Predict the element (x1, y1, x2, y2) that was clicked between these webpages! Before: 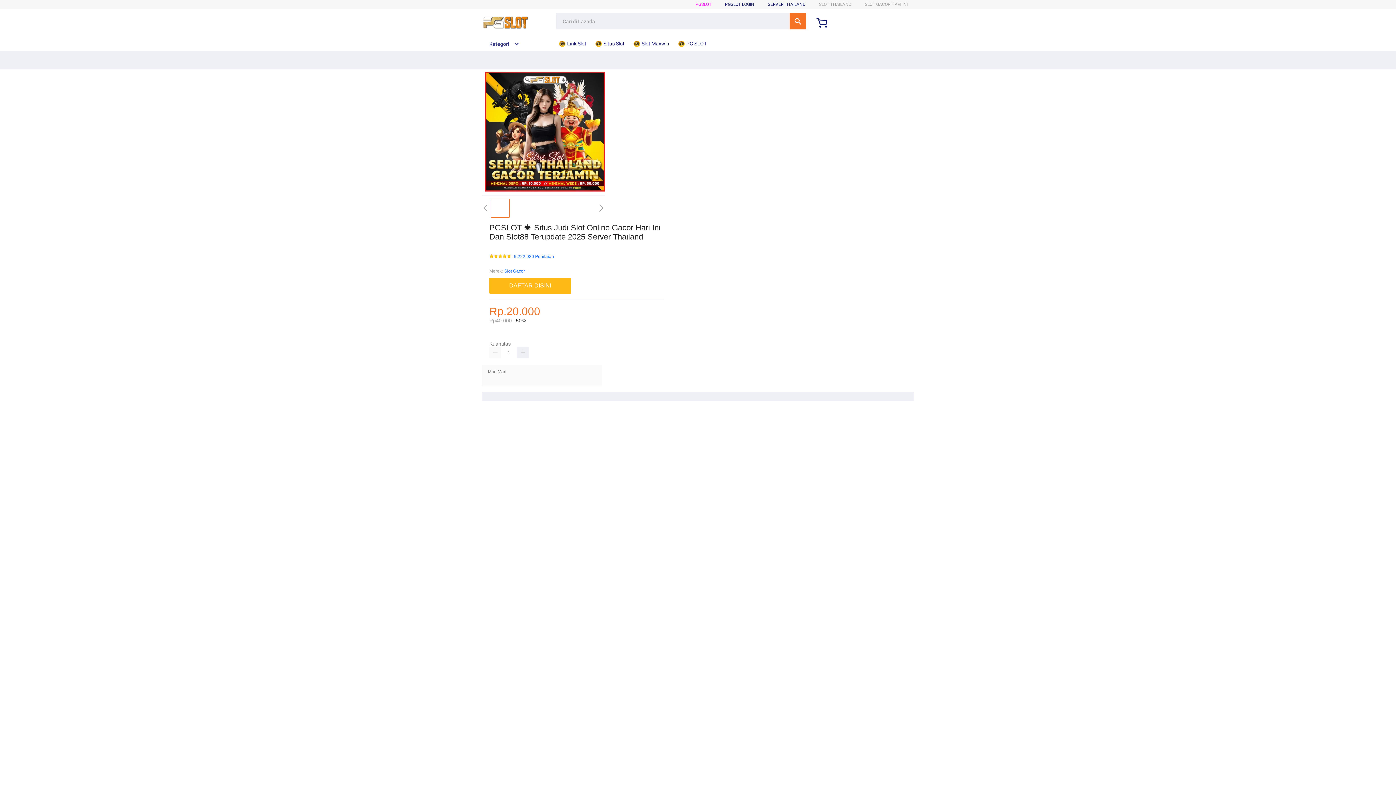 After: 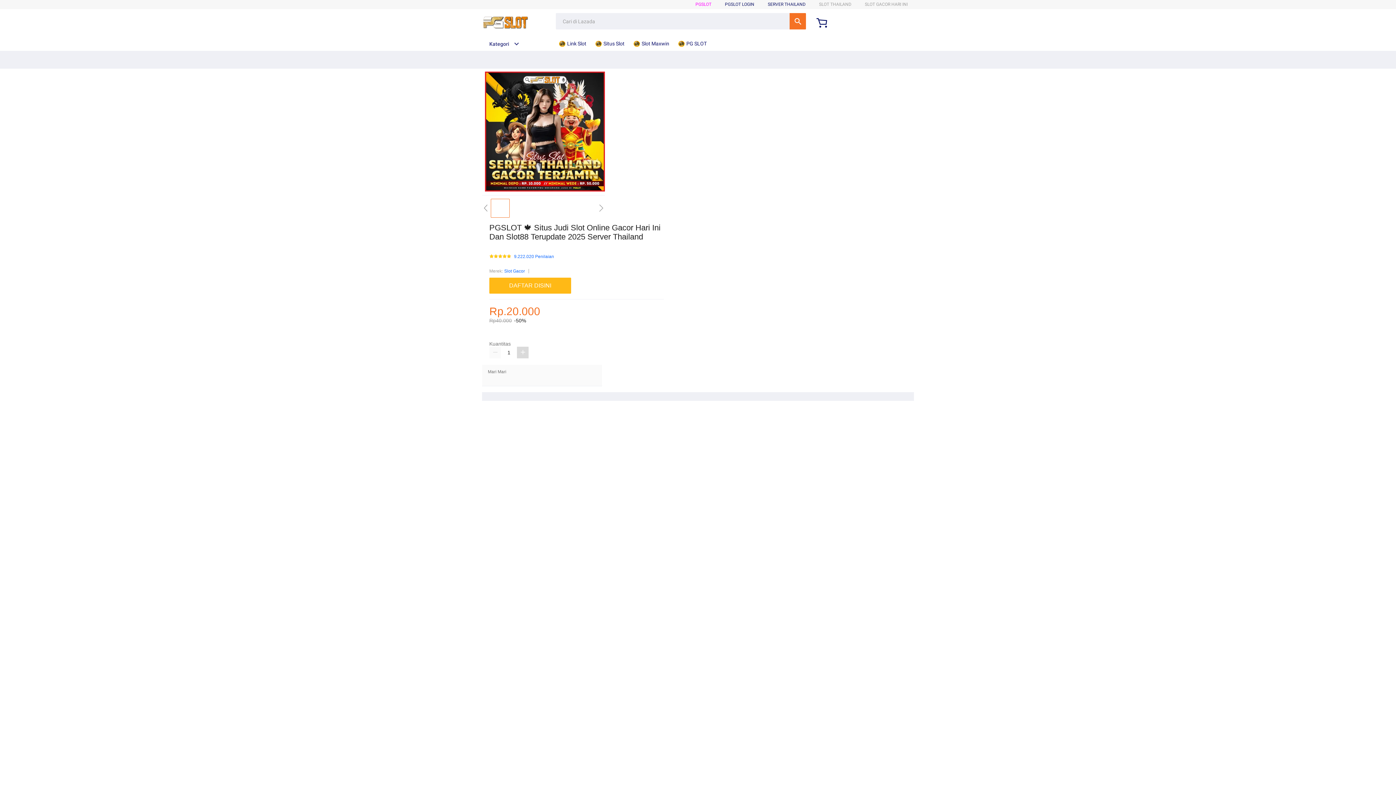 Action: bbox: (517, 347, 528, 358)